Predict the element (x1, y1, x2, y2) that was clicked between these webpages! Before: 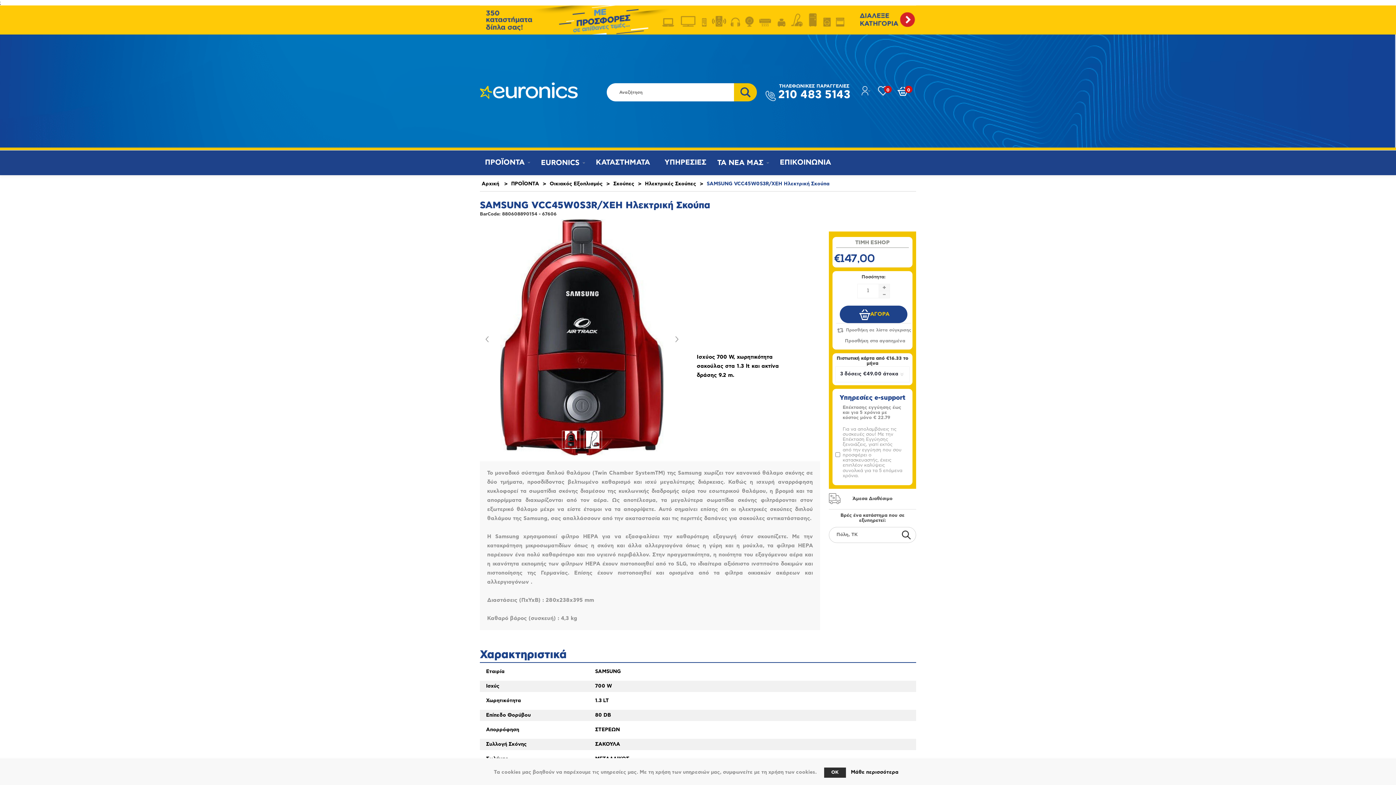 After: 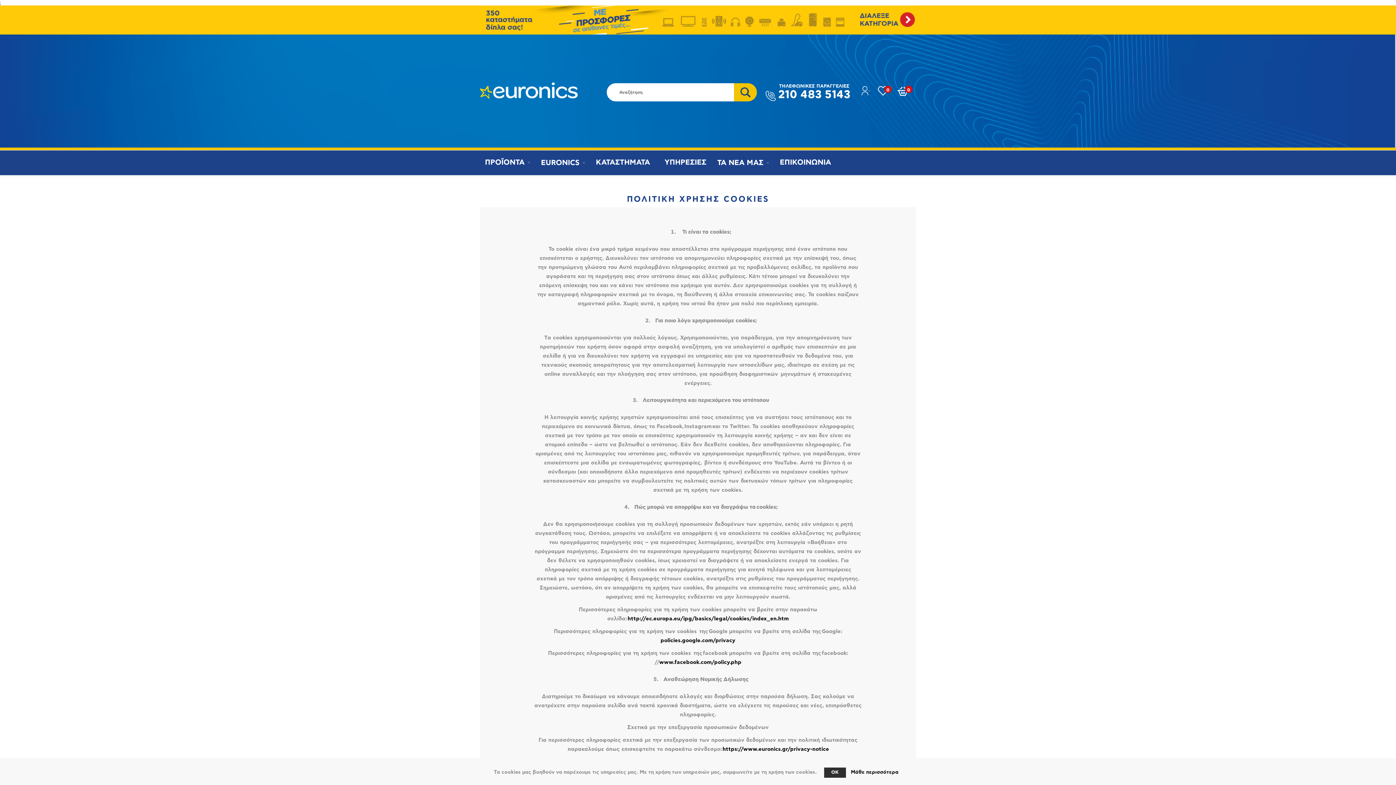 Action: bbox: (851, 770, 898, 775) label: Μάθε περισσότερα